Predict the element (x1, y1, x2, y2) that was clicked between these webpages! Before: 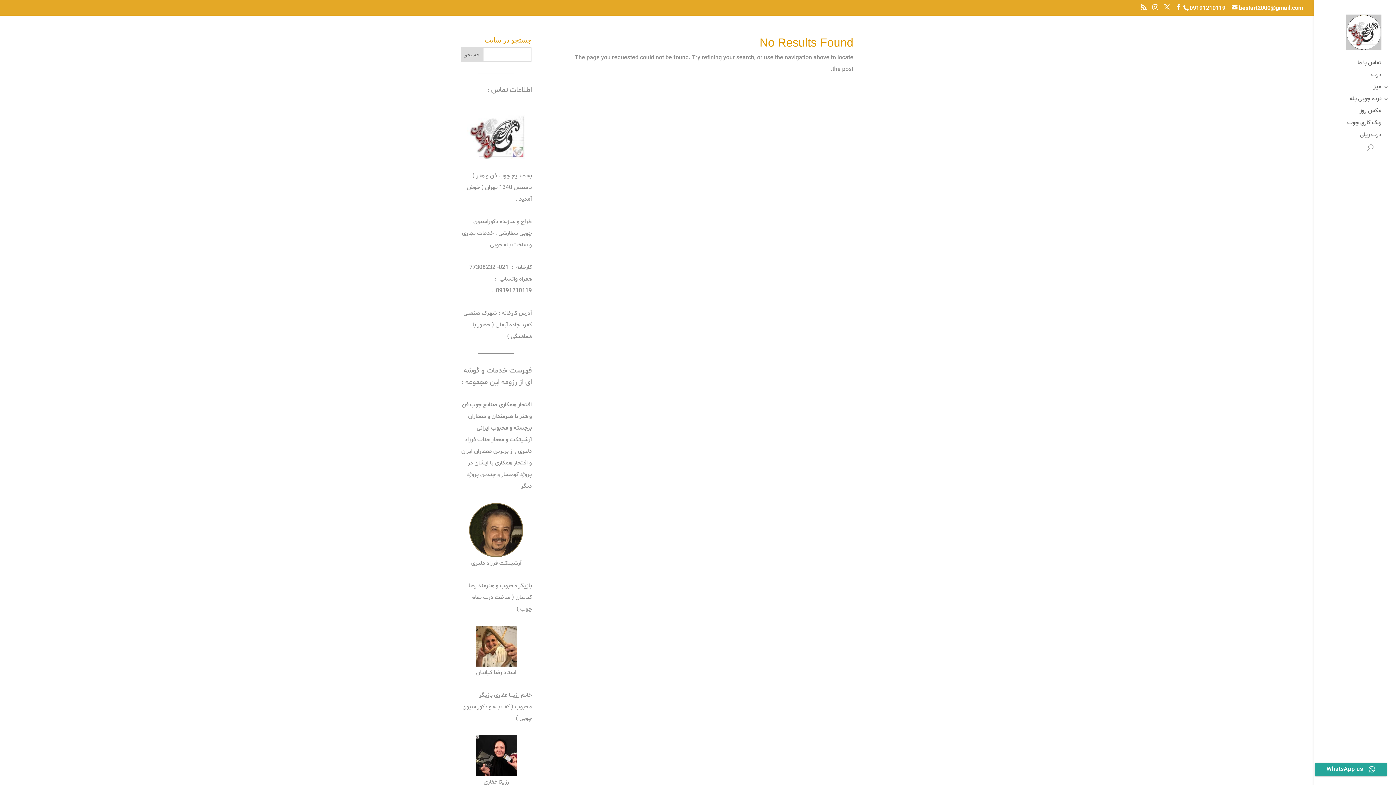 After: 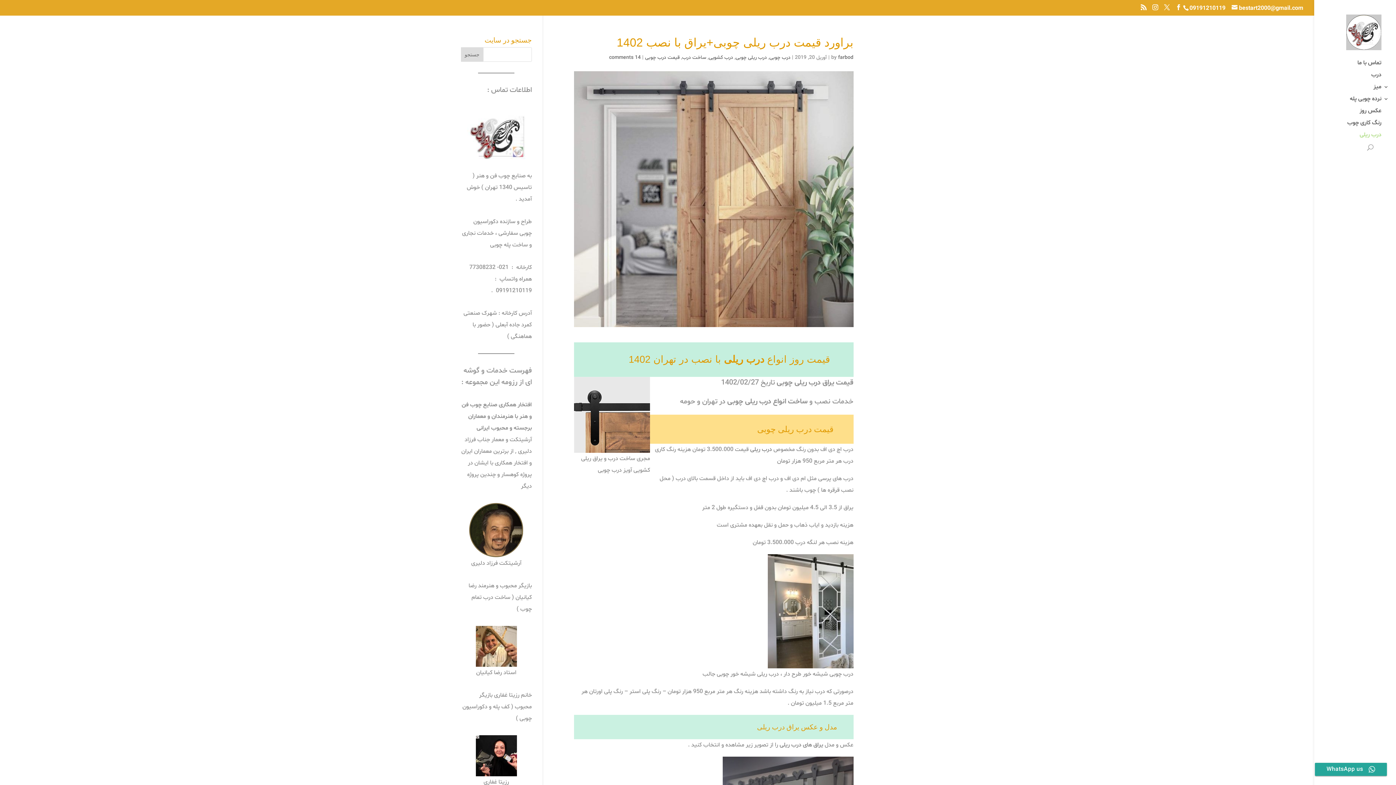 Action: label: درب ریلی bbox: (1329, 132, 1396, 144)